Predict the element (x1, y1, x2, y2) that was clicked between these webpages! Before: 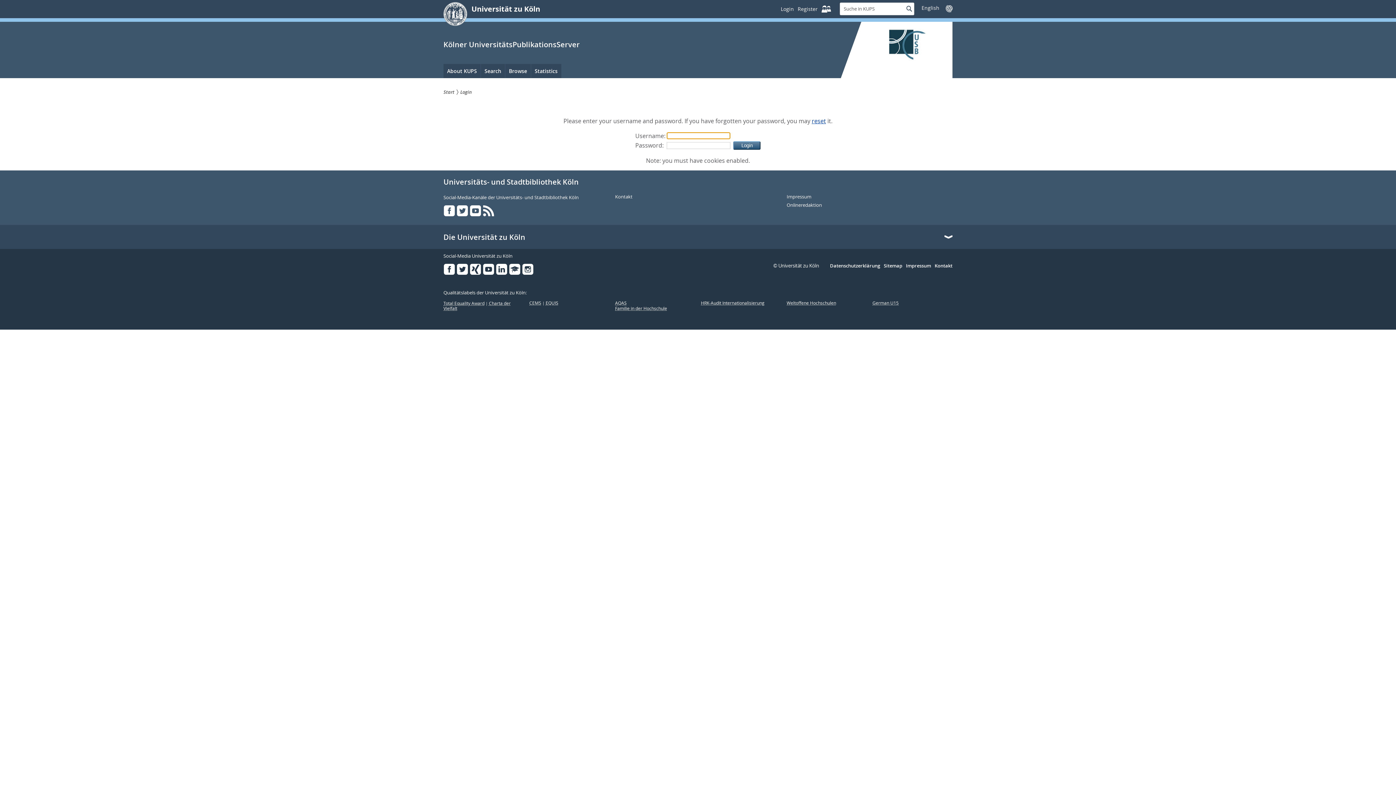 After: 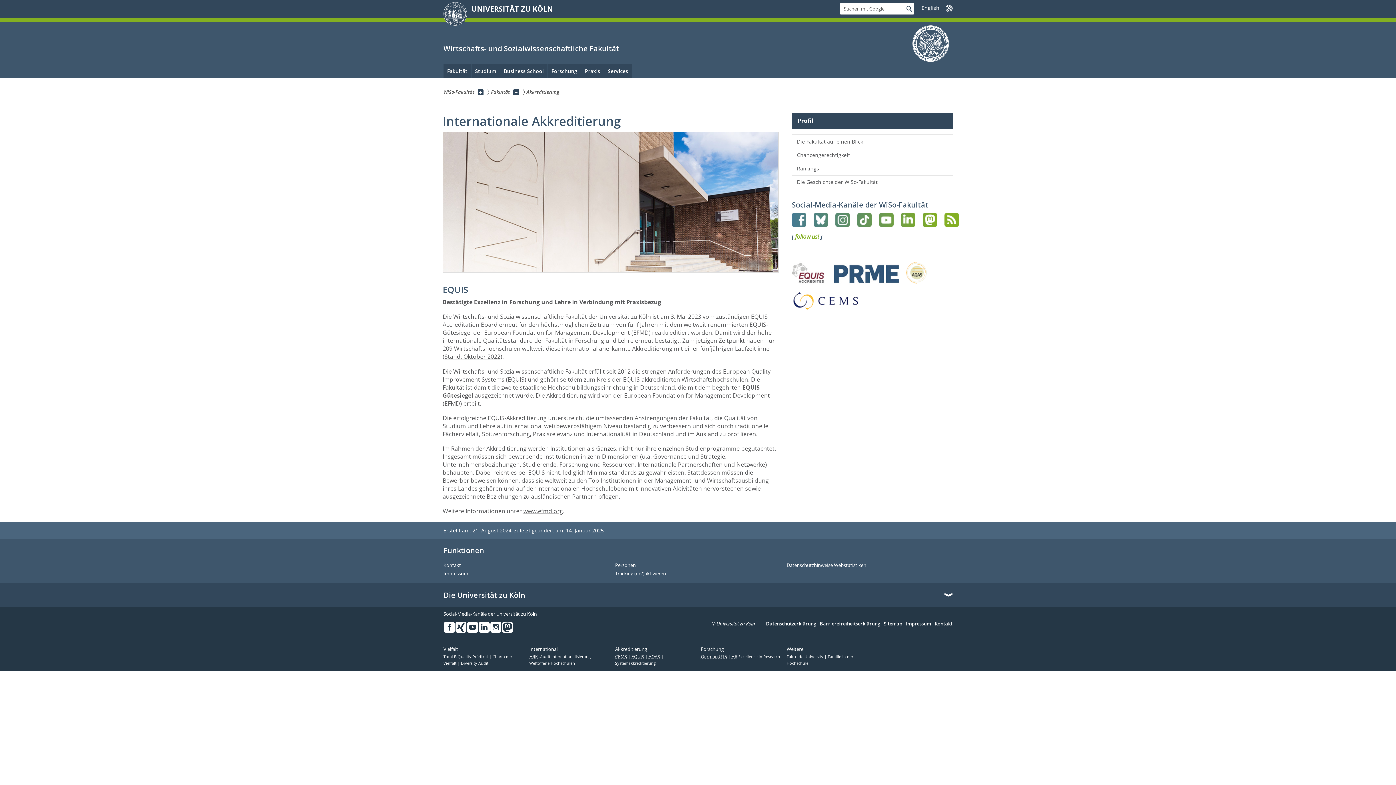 Action: label: EQUIS bbox: (545, 300, 558, 305)